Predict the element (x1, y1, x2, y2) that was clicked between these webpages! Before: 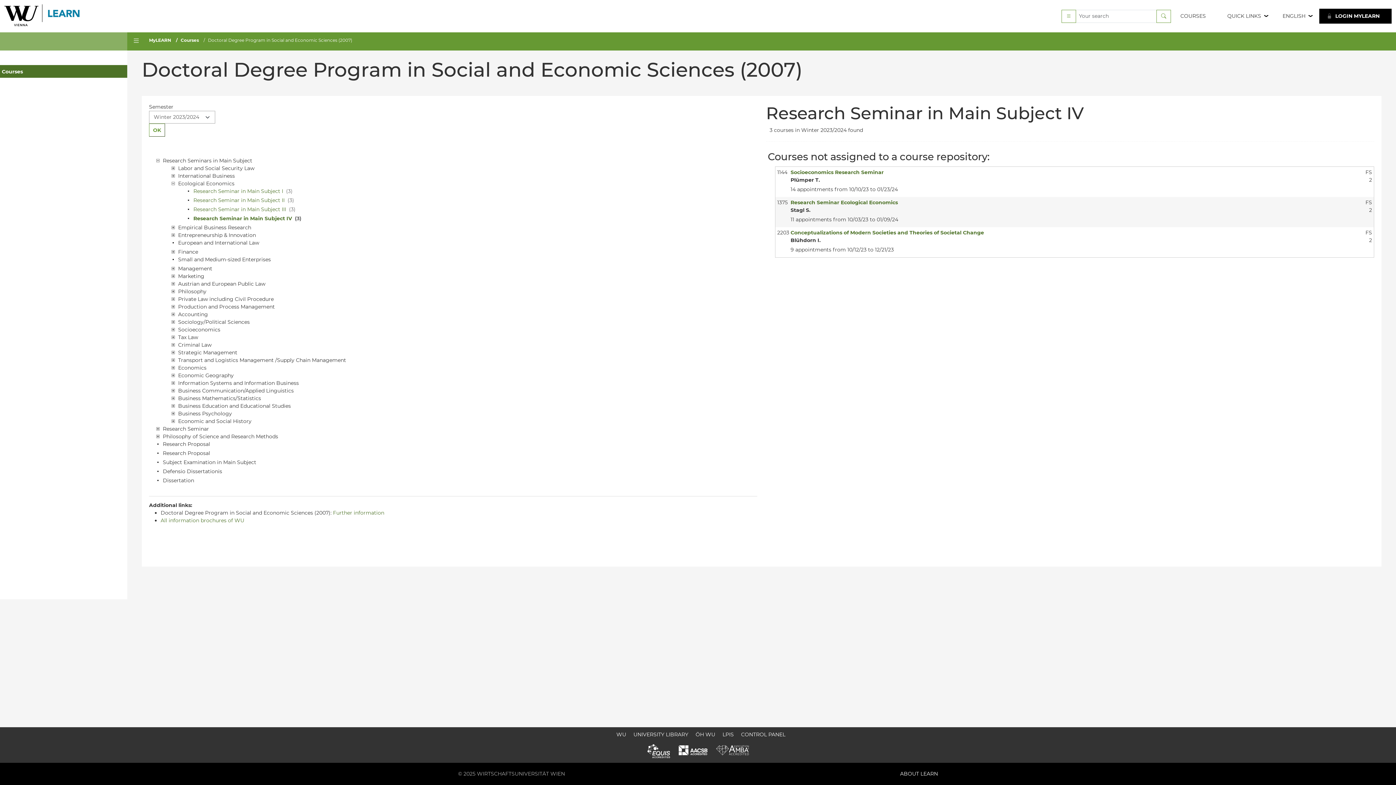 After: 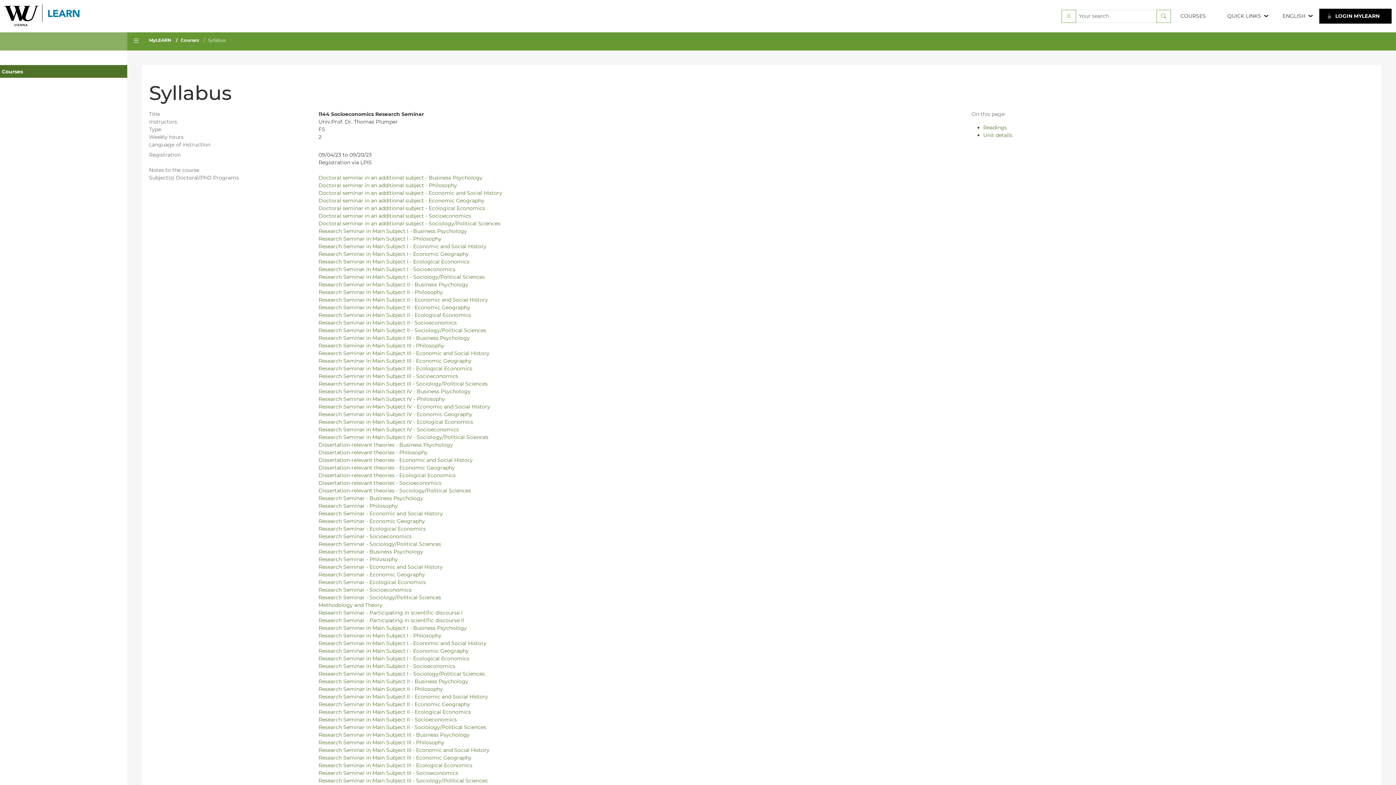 Action: label: Socioeconomics Research Seminar bbox: (790, 169, 883, 175)